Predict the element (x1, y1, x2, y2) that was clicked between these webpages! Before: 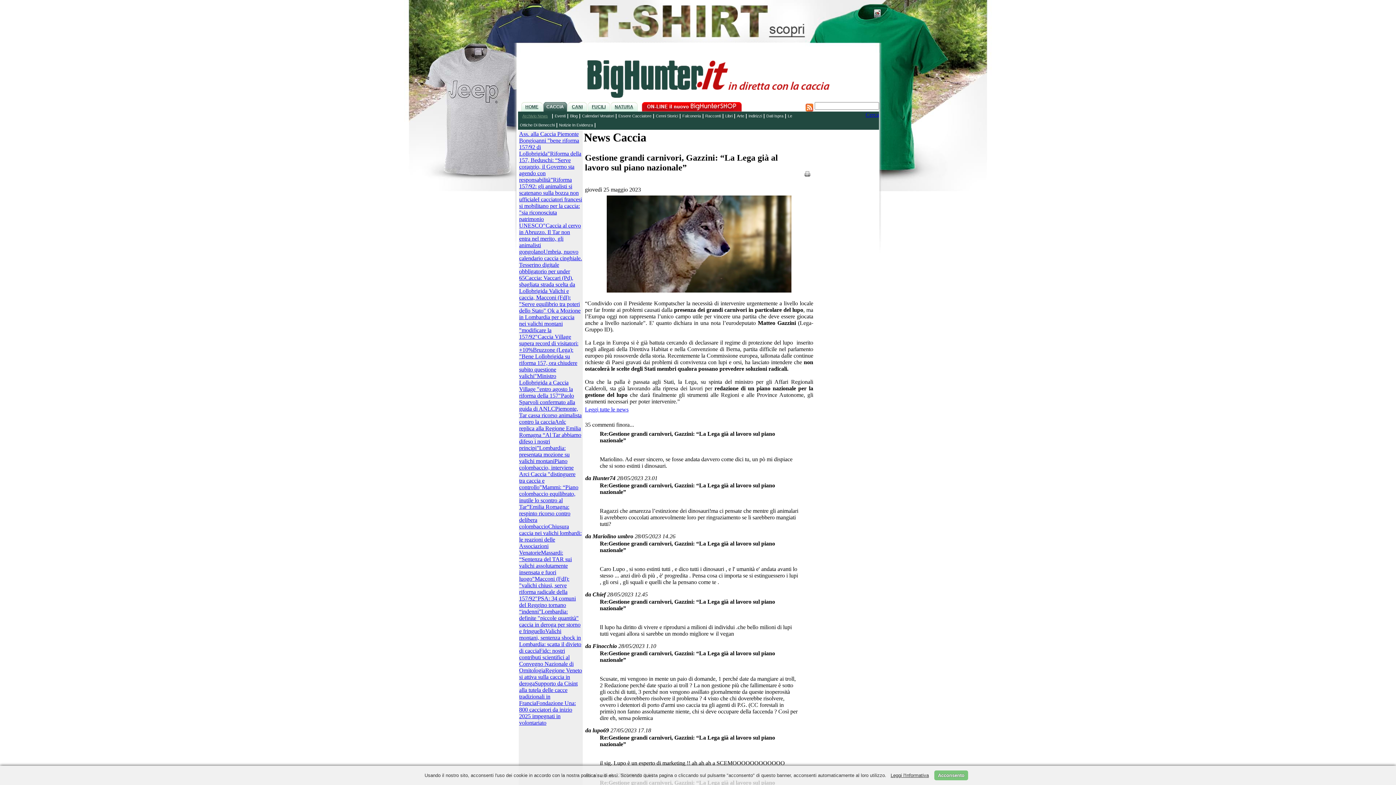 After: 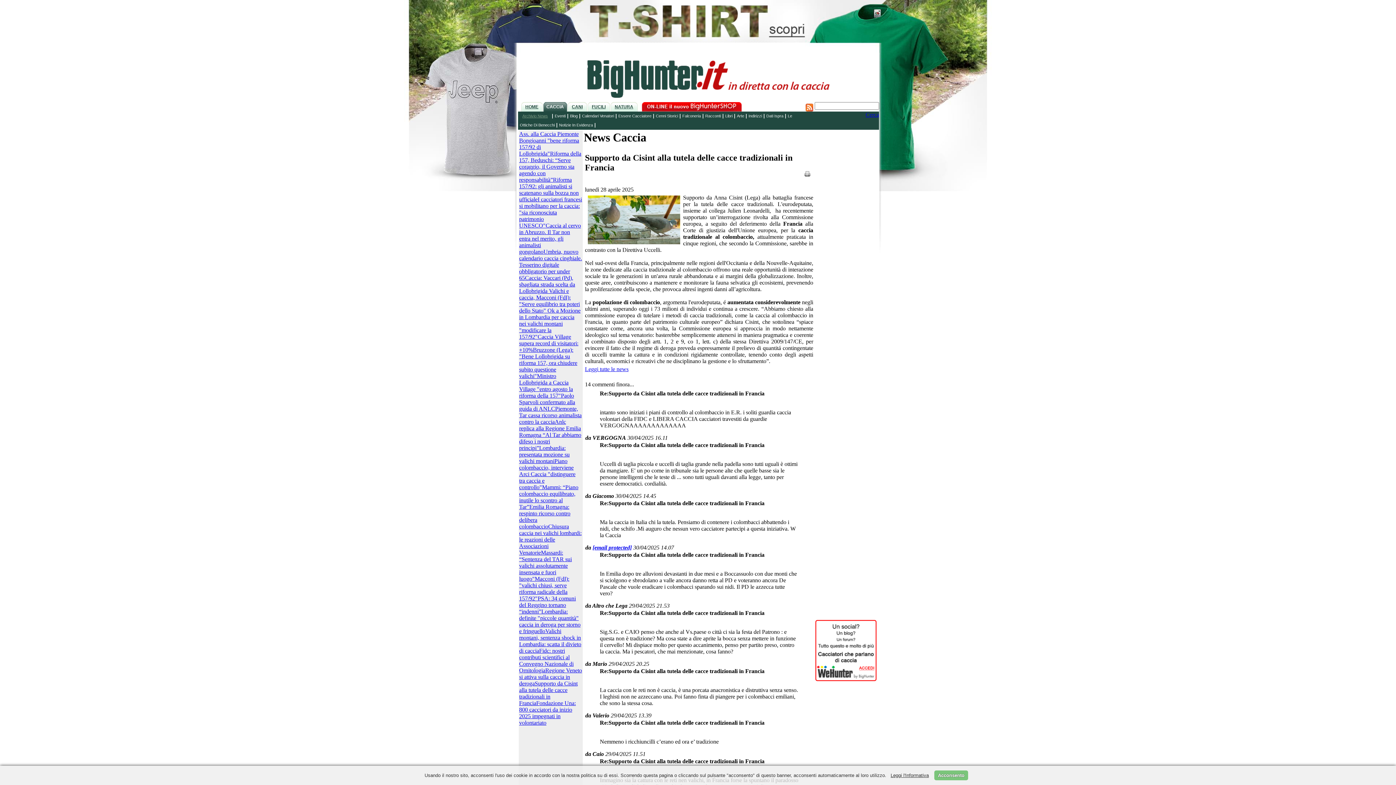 Action: bbox: (519, 680, 577, 706) label: Supporto da Cisint alla tutela delle cacce tradizionali in Francia